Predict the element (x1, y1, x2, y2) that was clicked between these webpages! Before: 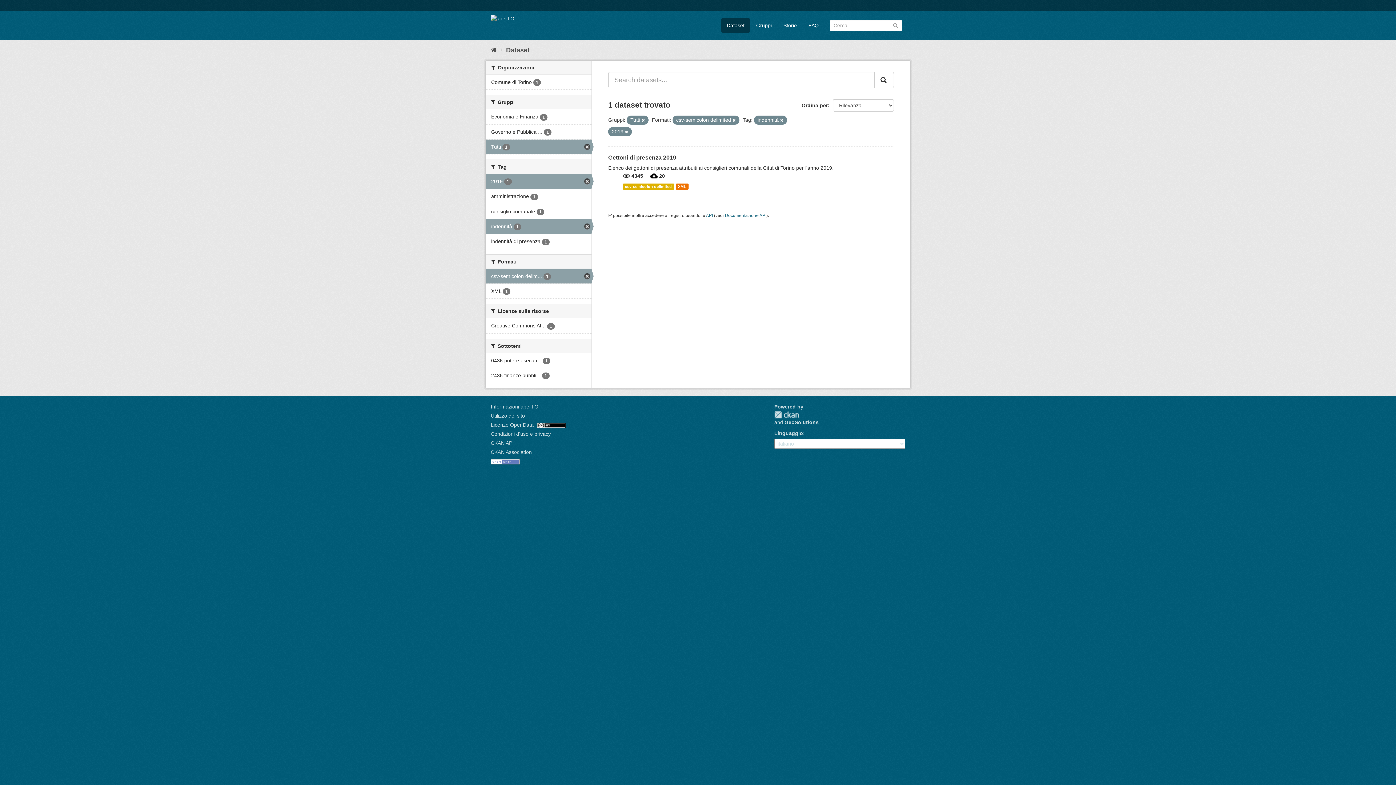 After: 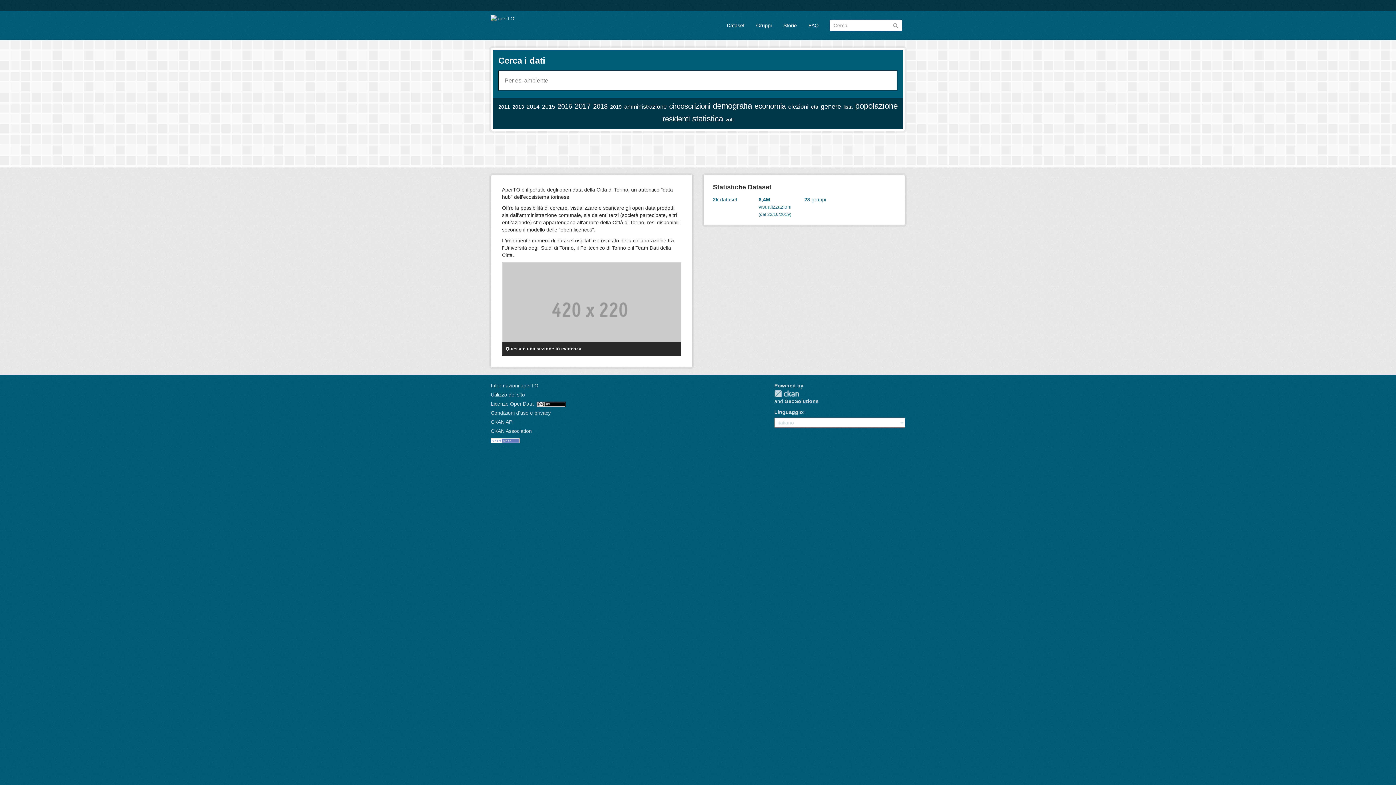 Action: bbox: (490, 14, 514, 22)